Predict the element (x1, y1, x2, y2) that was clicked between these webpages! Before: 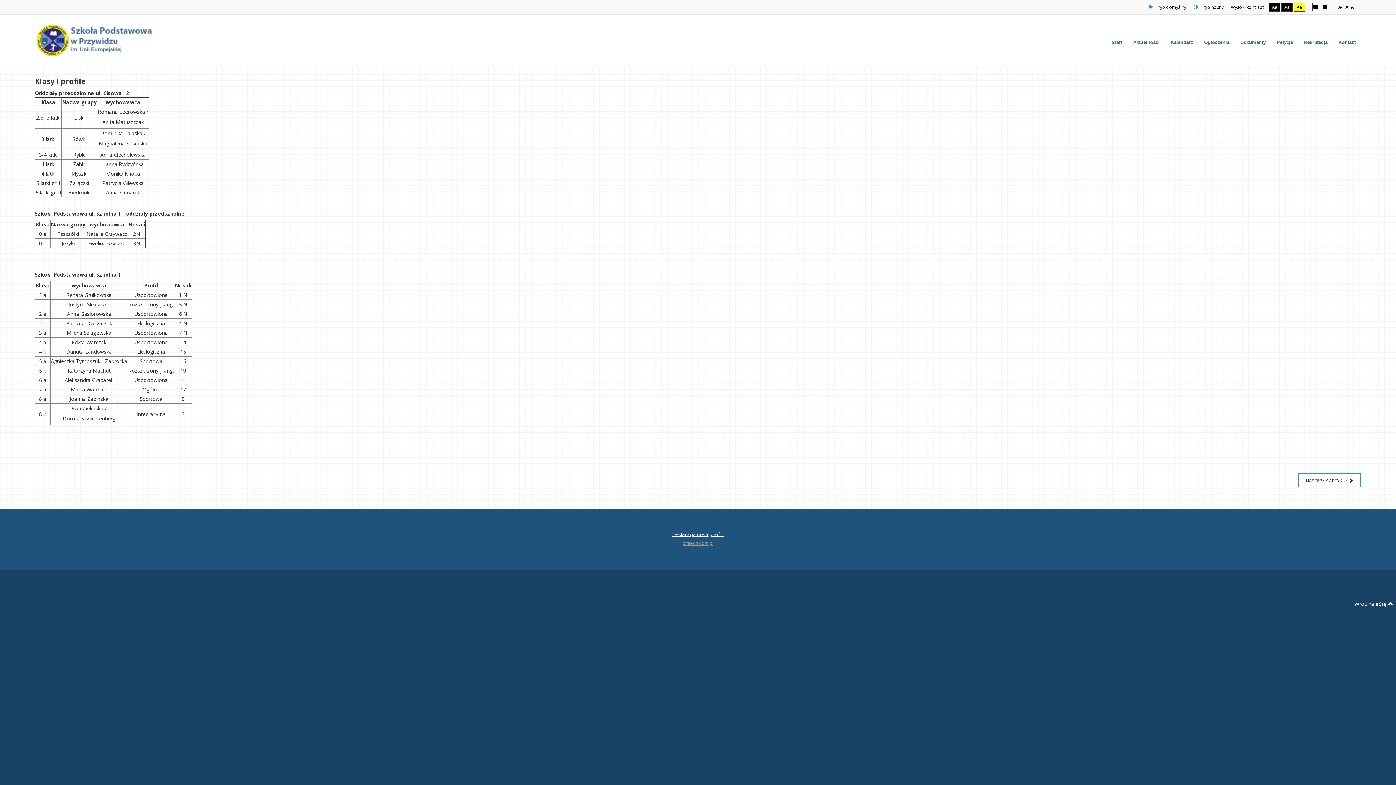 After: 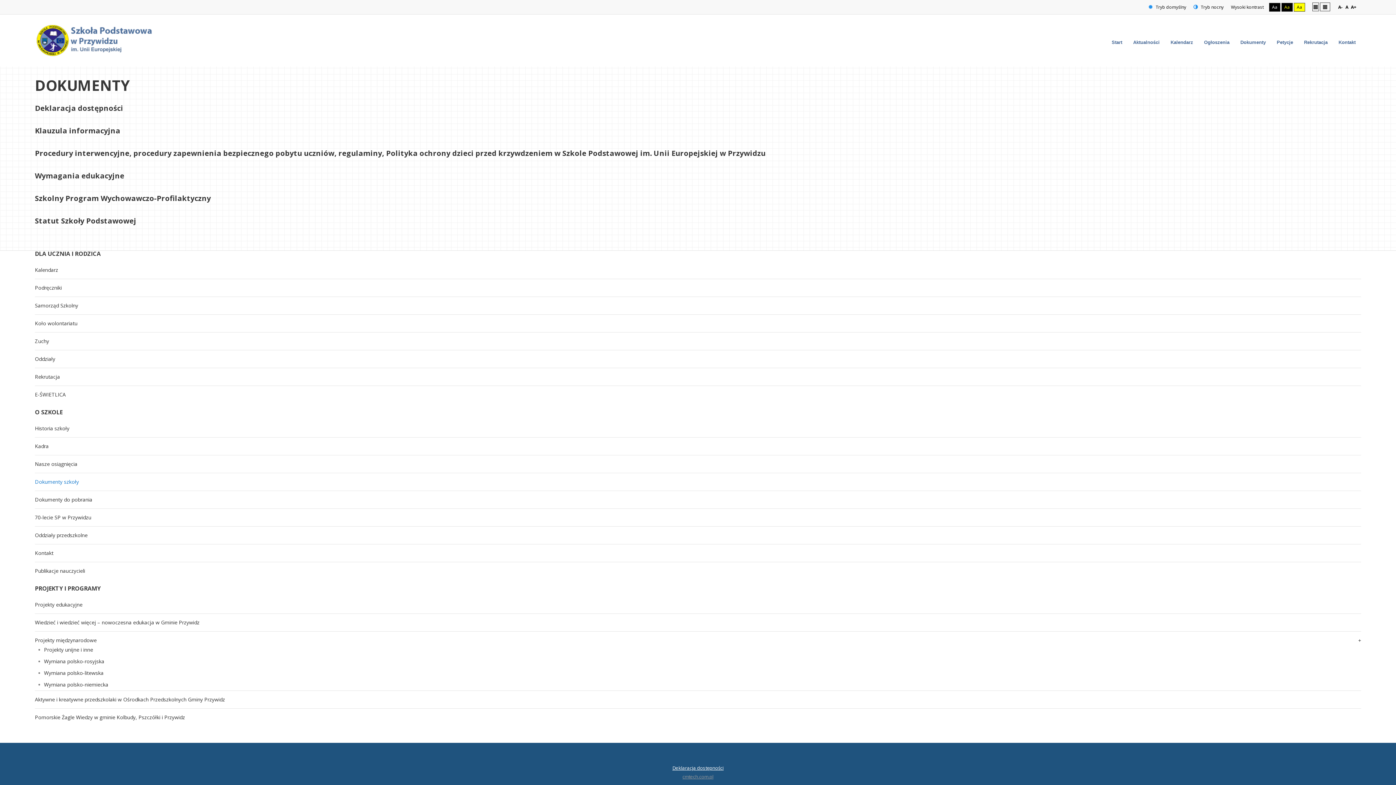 Action: bbox: (1235, 33, 1271, 46) label: Dokumenty